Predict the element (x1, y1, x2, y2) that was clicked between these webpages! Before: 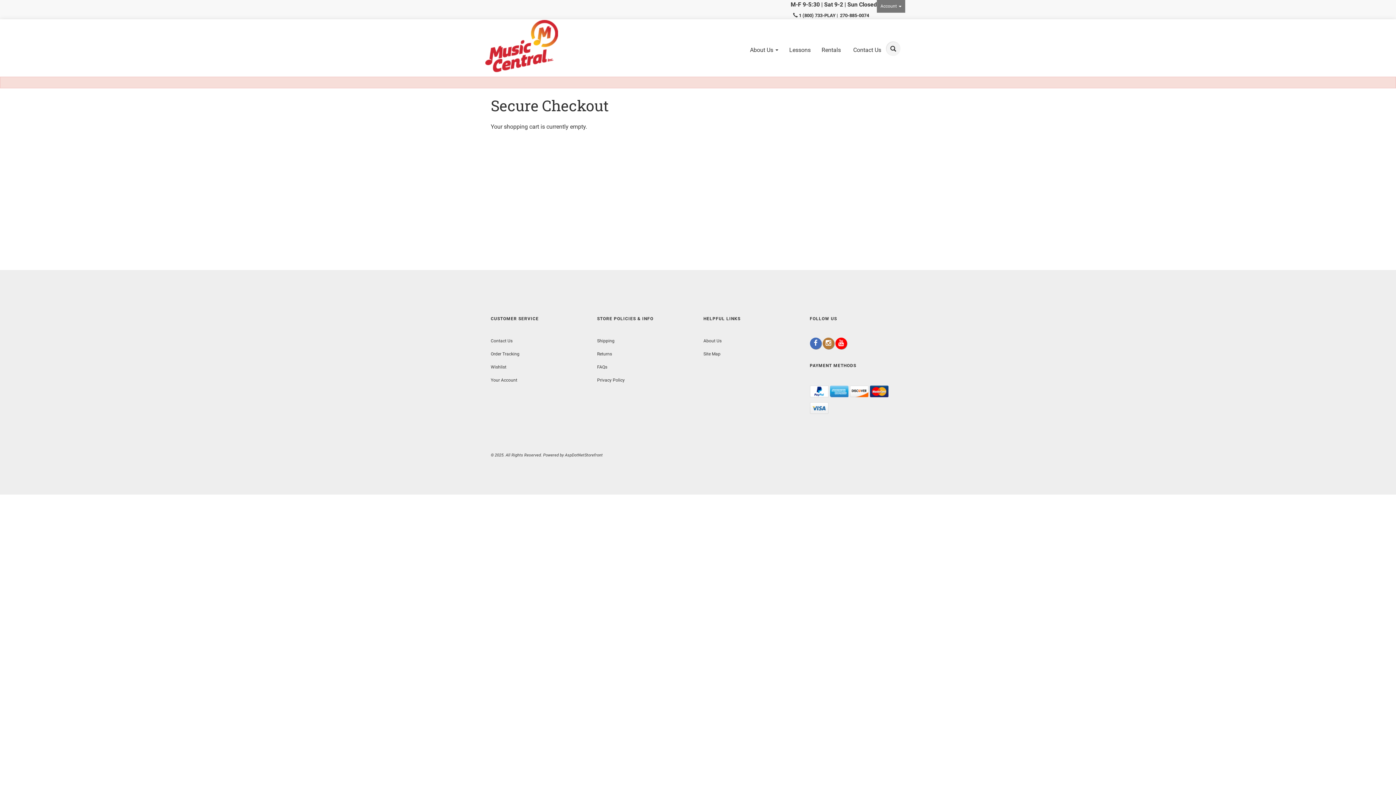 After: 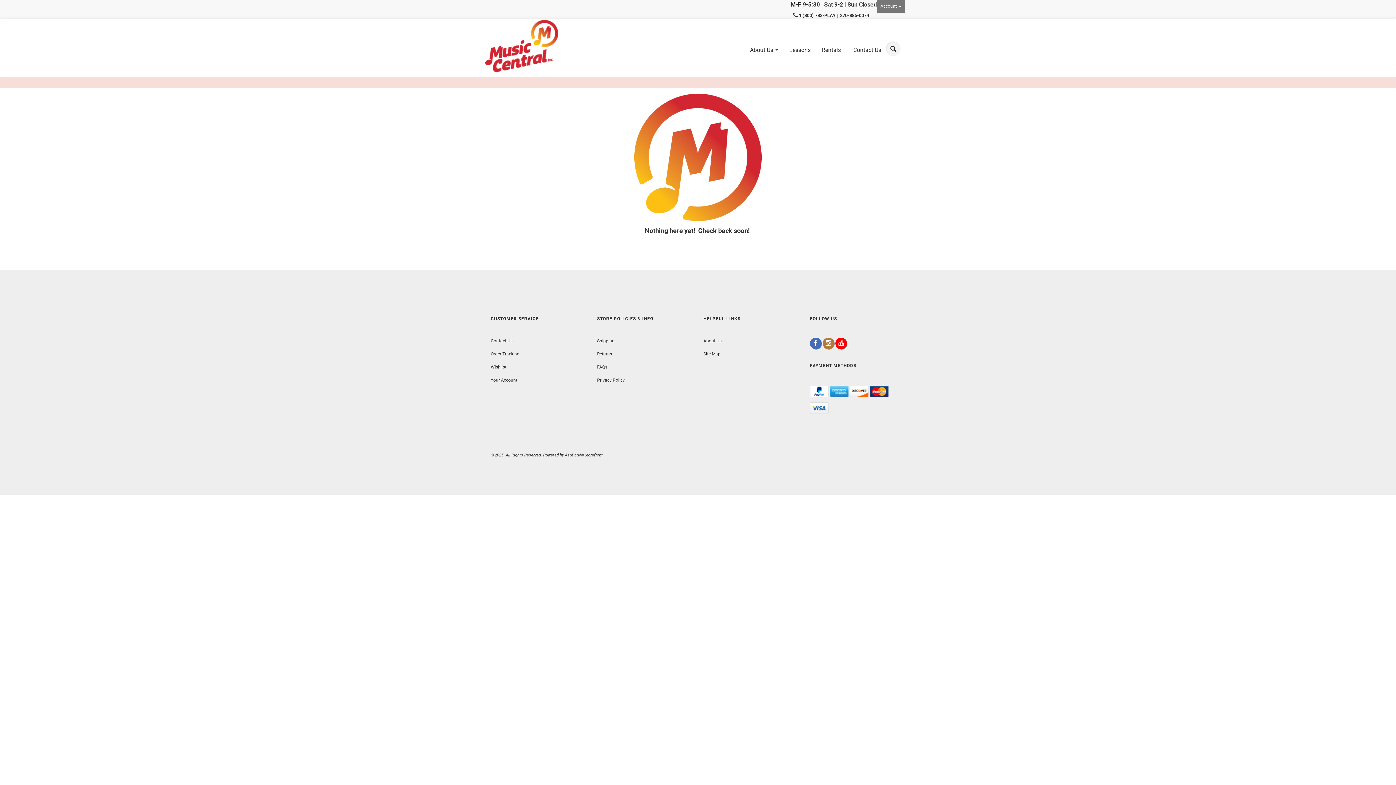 Action: bbox: (597, 364, 607, 369) label: FAQs